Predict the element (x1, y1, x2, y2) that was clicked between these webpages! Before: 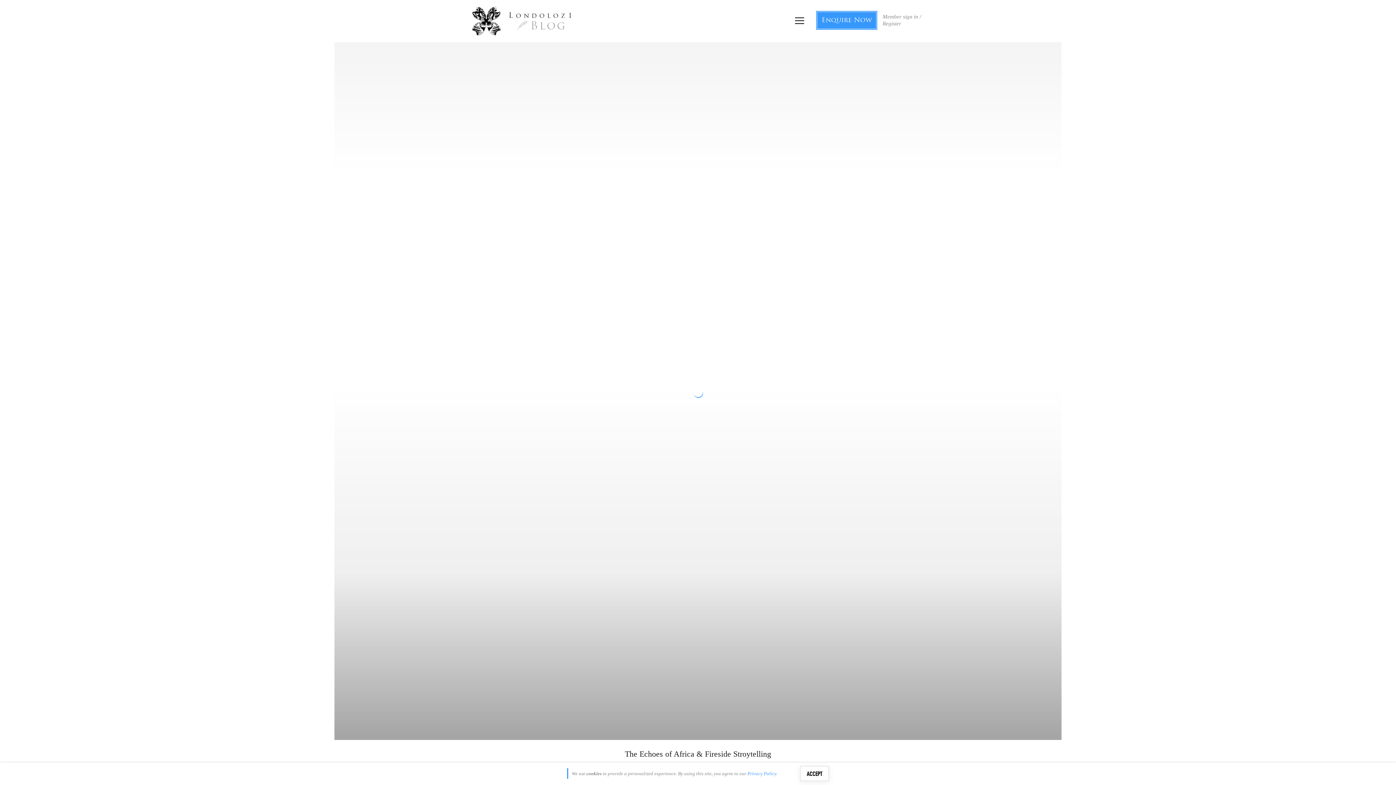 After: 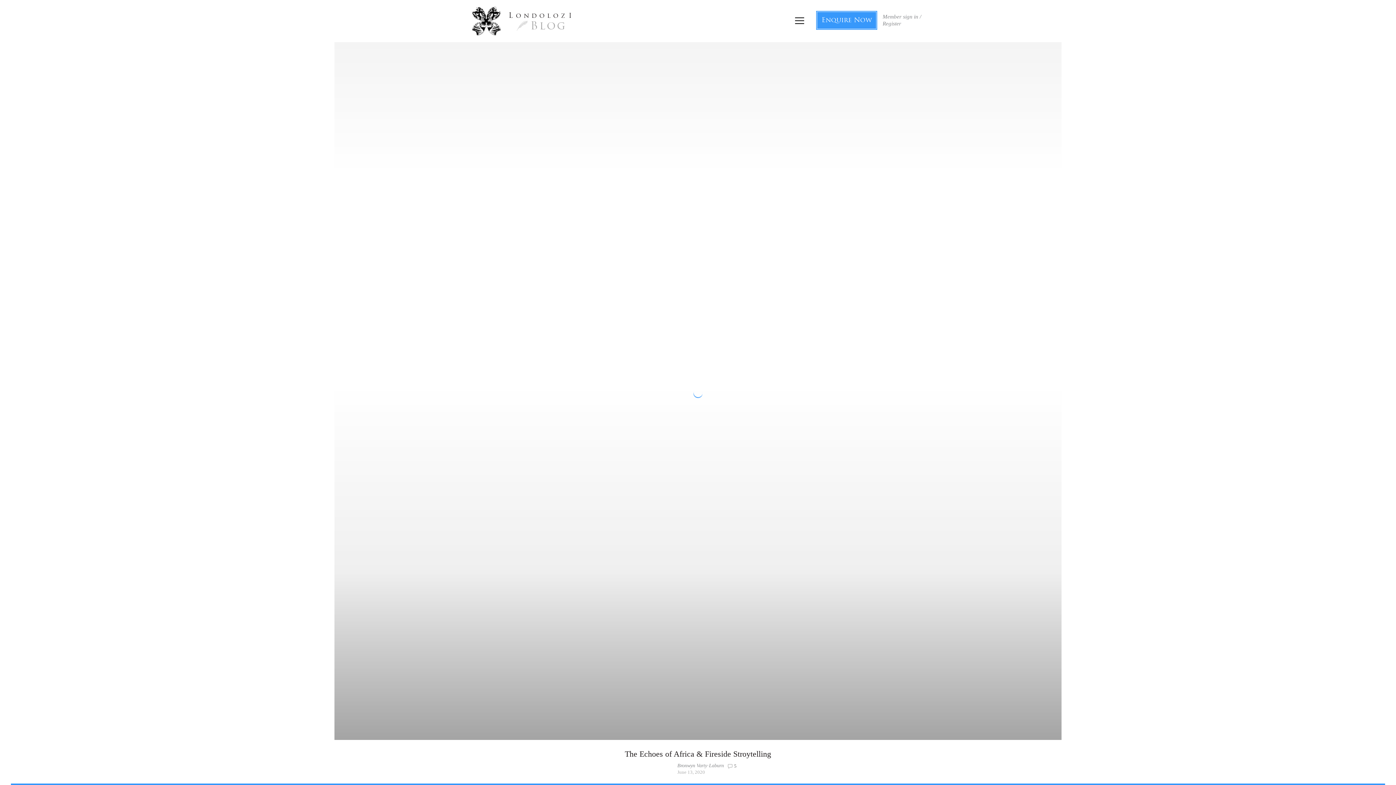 Action: bbox: (800, 766, 829, 781) label: ACCEPT